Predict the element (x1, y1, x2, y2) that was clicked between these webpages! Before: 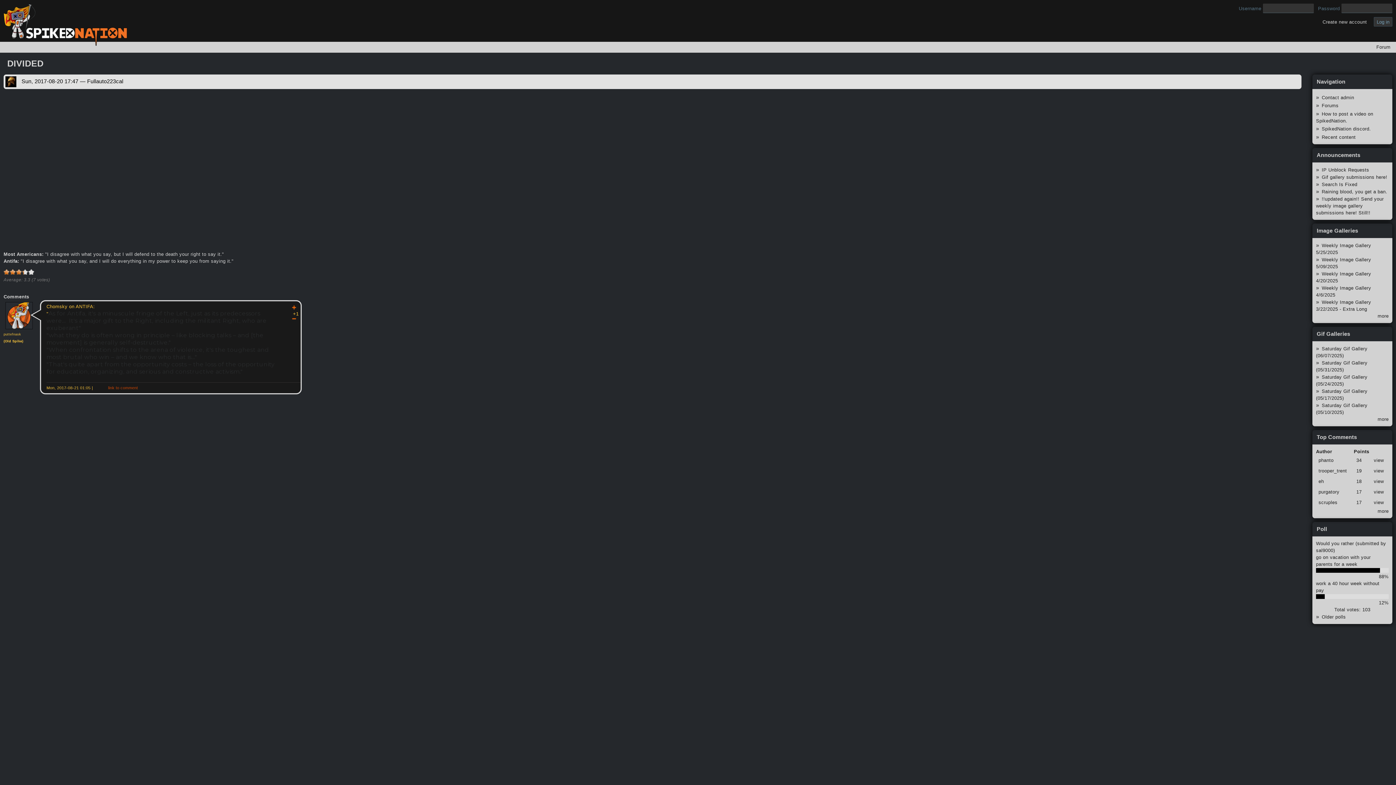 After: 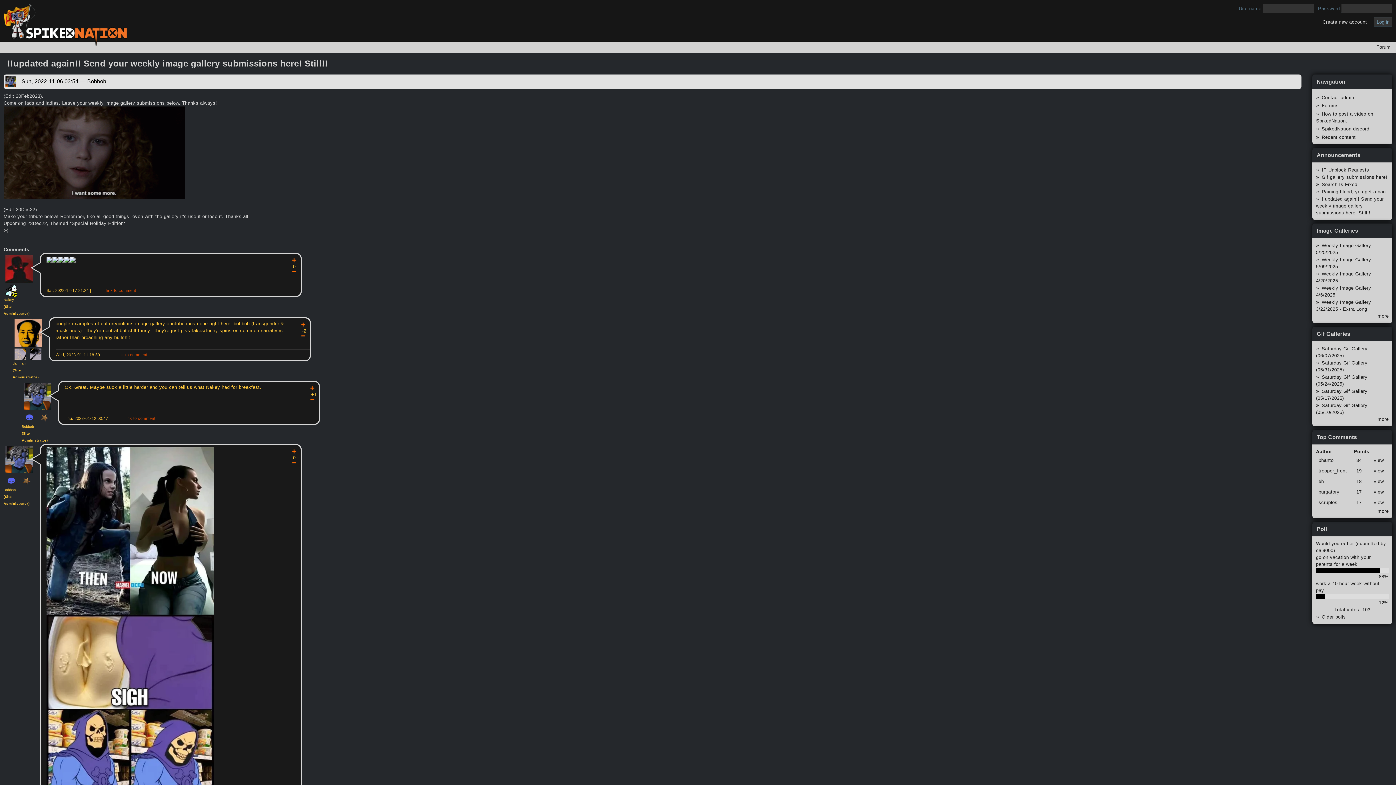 Action: bbox: (1316, 196, 1384, 215) label: !!updated again!! Send your weekly image gallery submissions here! Still!!